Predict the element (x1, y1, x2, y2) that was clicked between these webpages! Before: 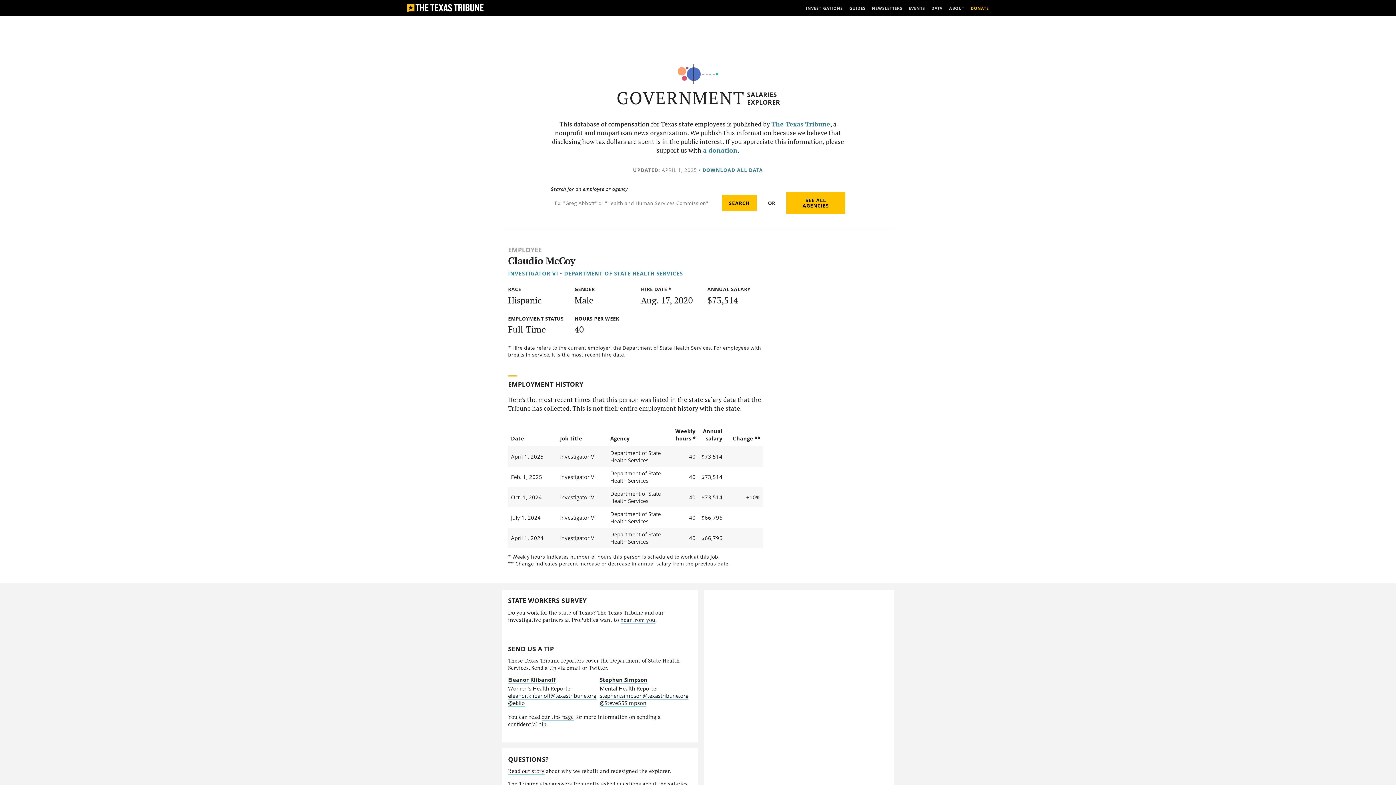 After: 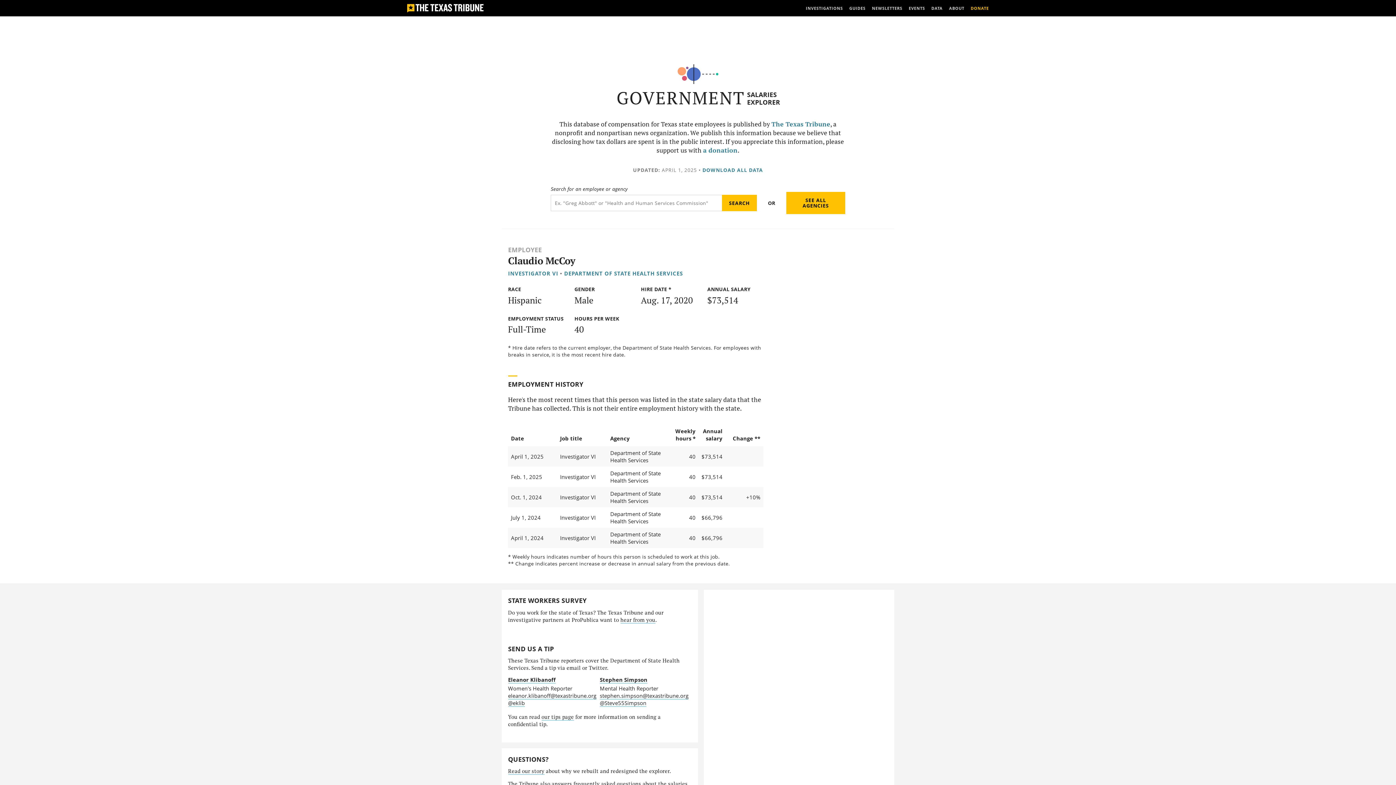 Action: bbox: (508, 692, 596, 699) label: eleanor.klibanoff@texastribune.org